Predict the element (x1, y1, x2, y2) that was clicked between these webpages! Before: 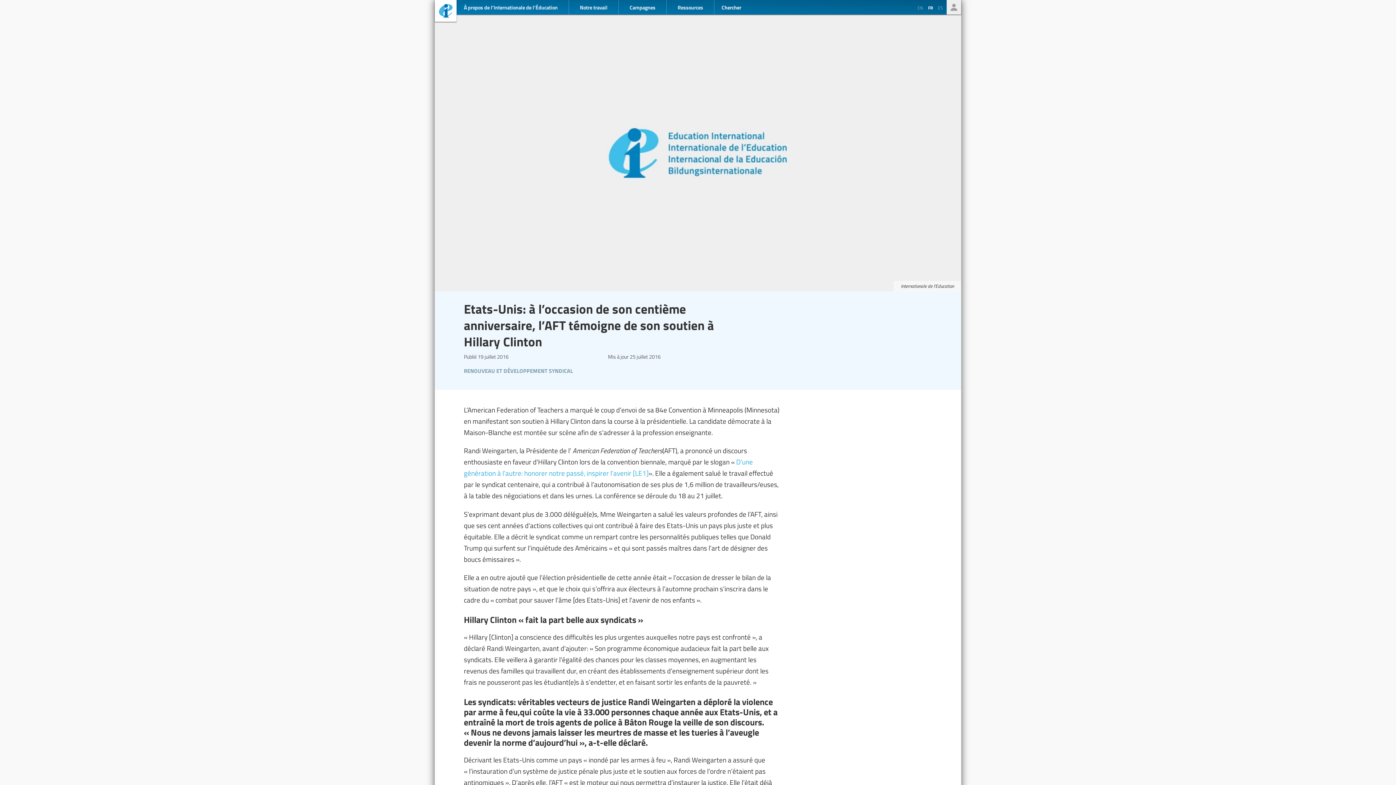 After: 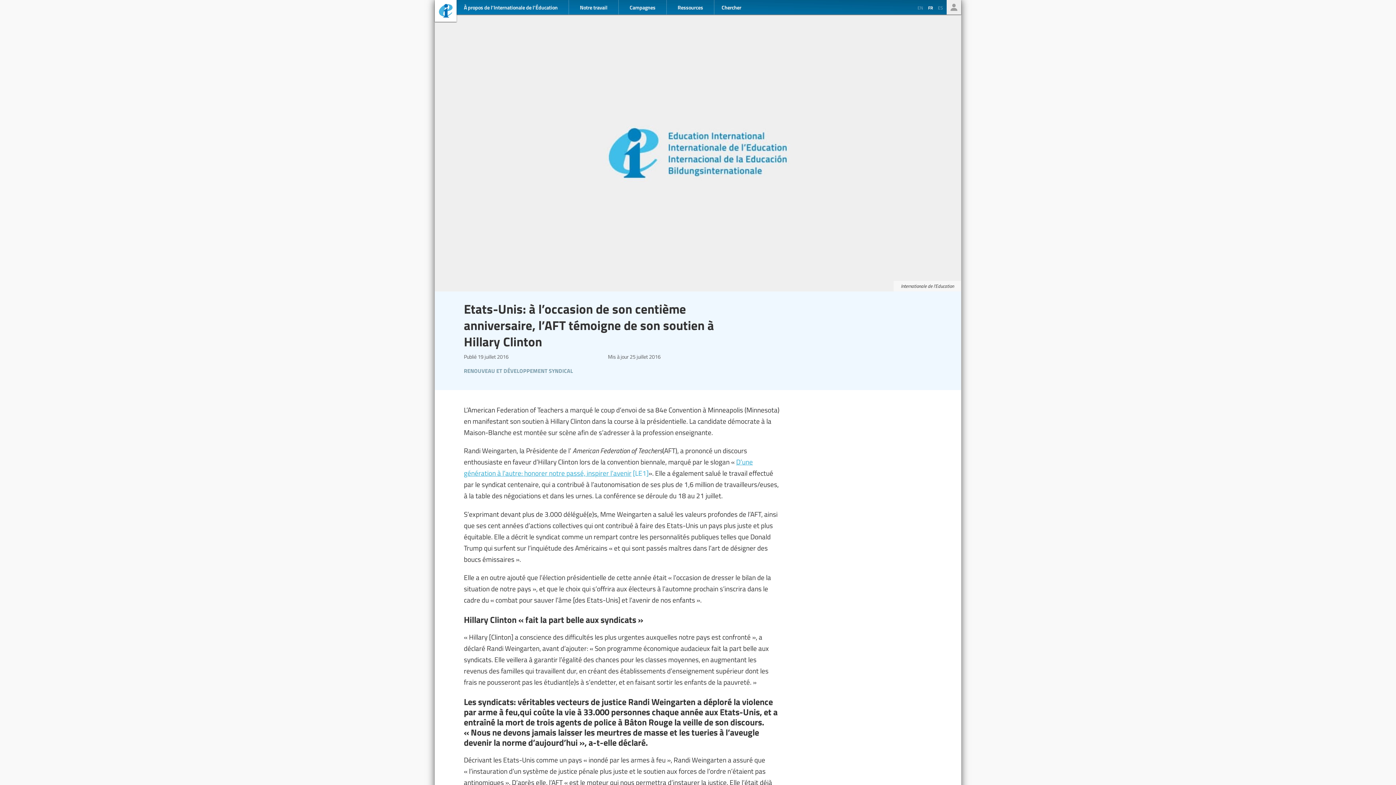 Action: bbox: (464, 456, 753, 478) label: D’une génération à l’autre: honorer notre passé, inspirer l’avenir